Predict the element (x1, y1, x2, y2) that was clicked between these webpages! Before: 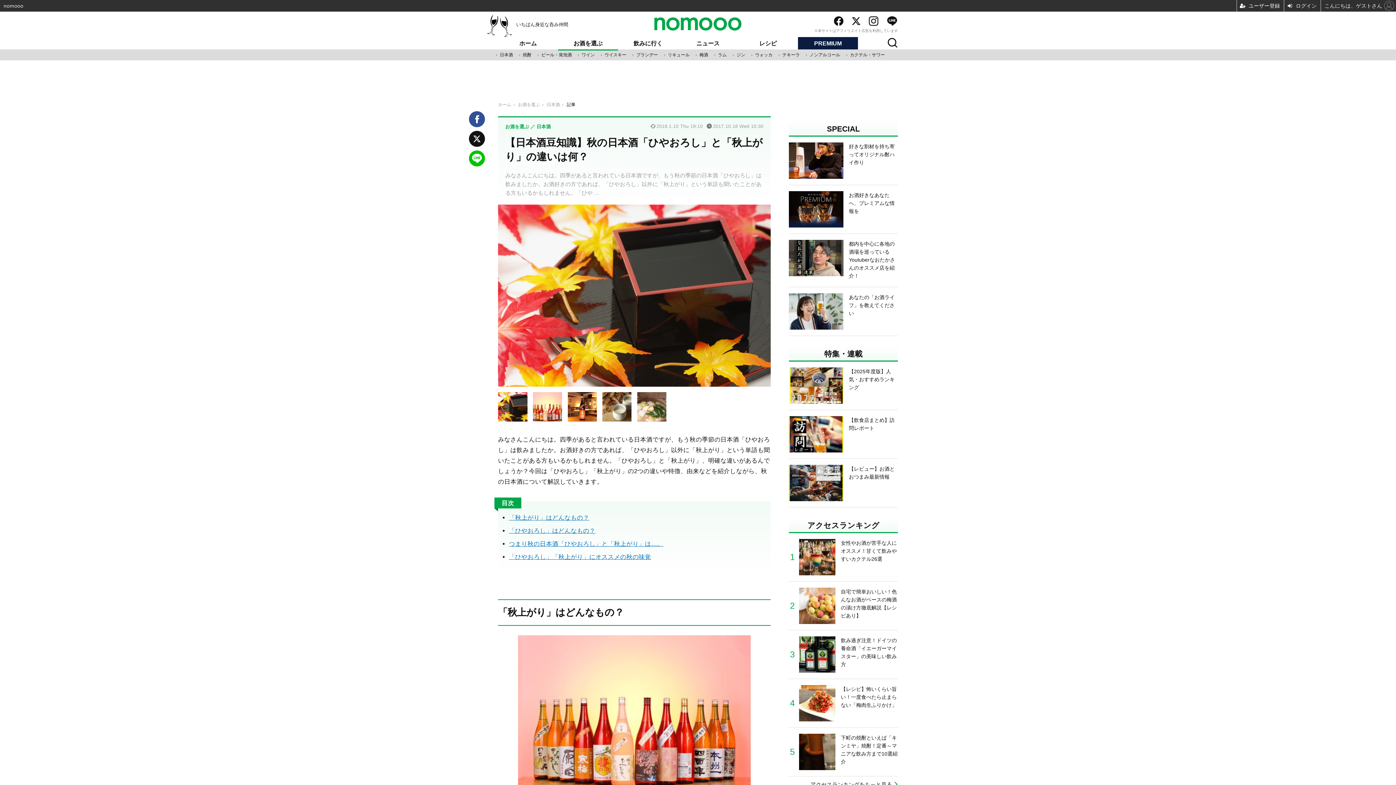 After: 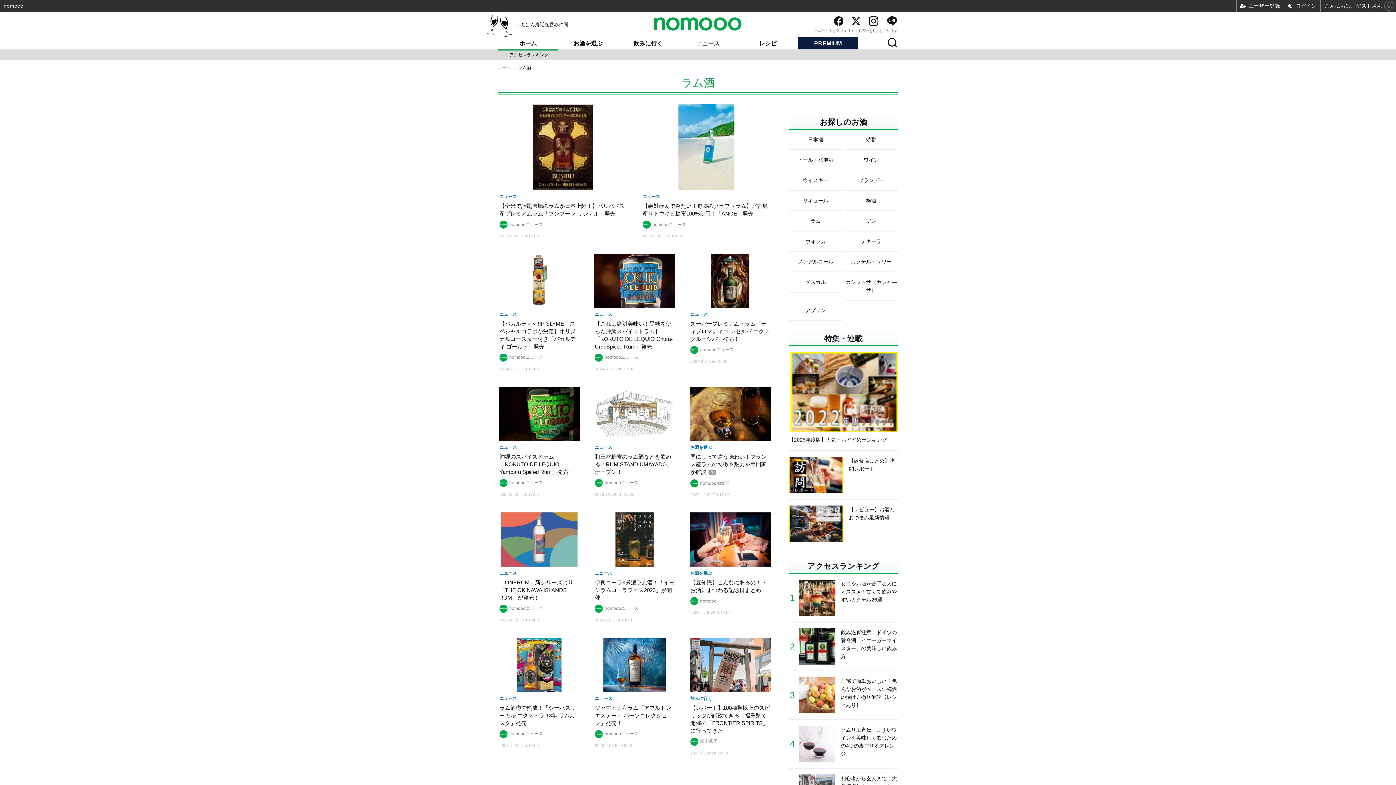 Action: label: ラム bbox: (711, 49, 729, 61)